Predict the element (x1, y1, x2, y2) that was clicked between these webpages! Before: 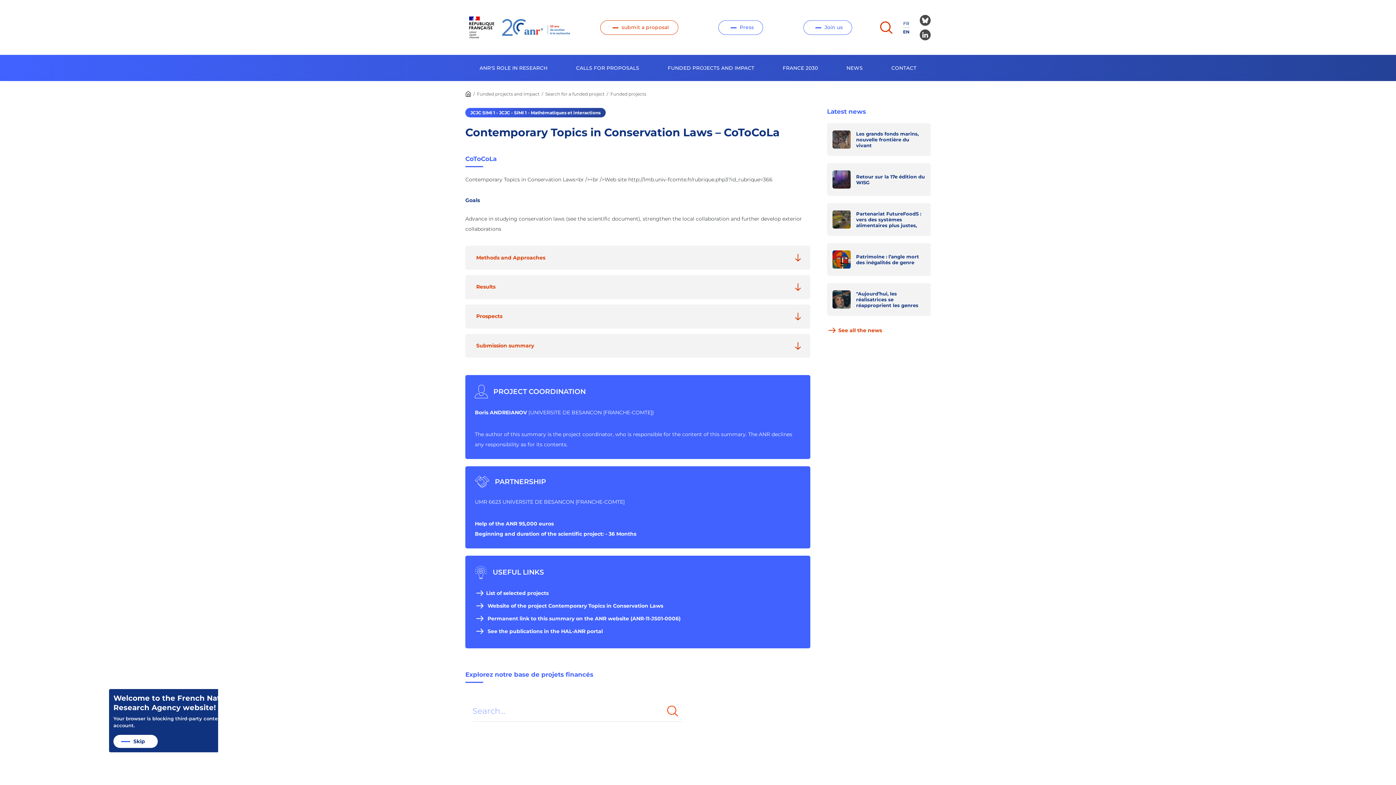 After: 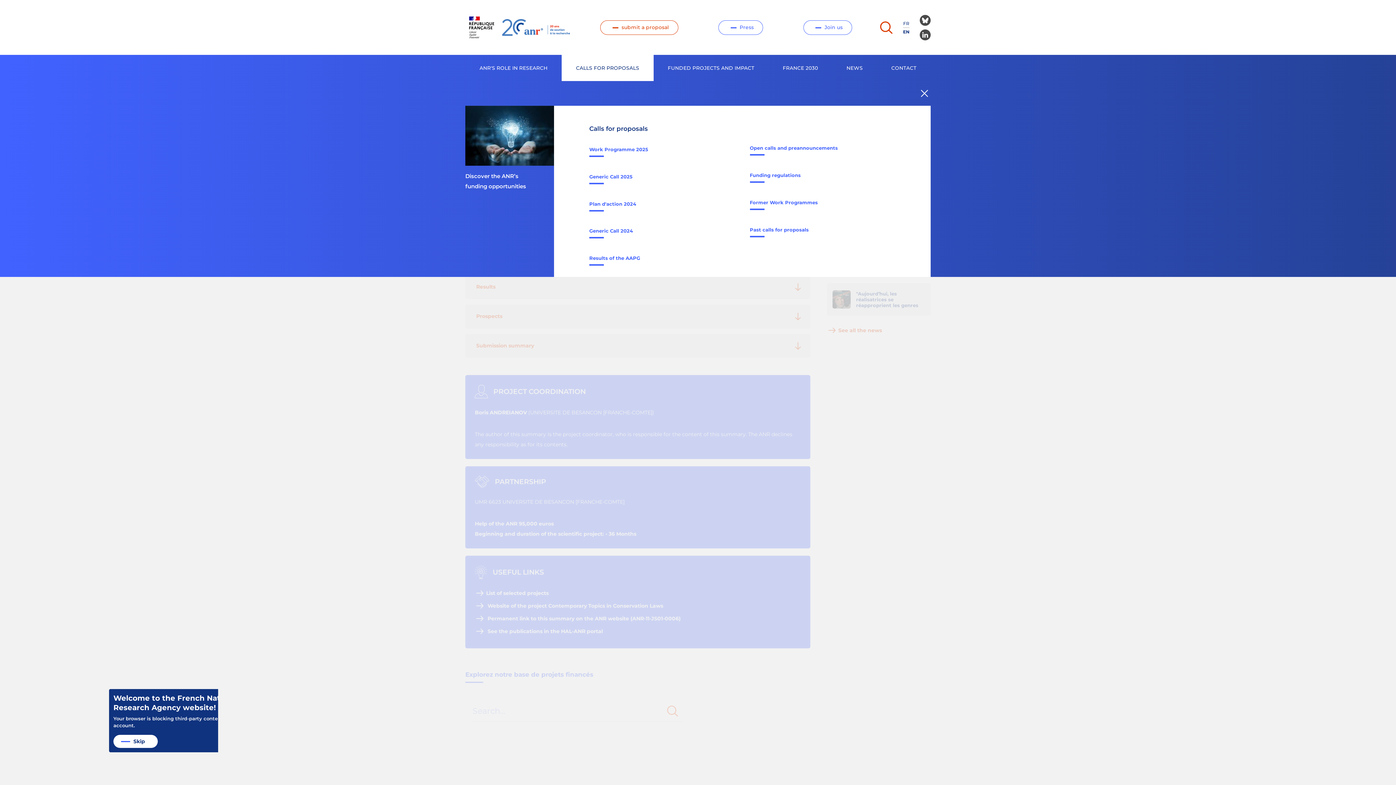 Action: bbox: (561, 54, 653, 81) label: CALLS FOR PROPOSALS